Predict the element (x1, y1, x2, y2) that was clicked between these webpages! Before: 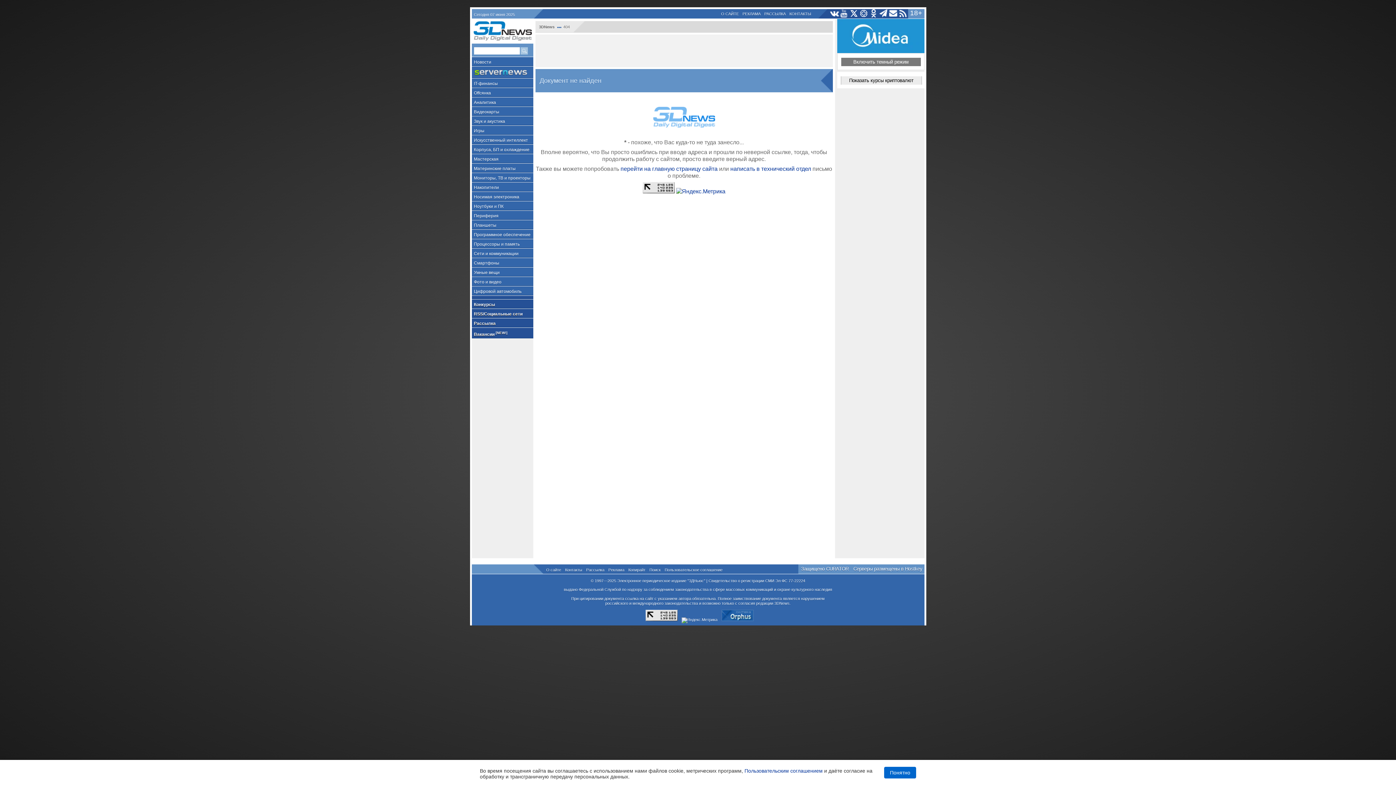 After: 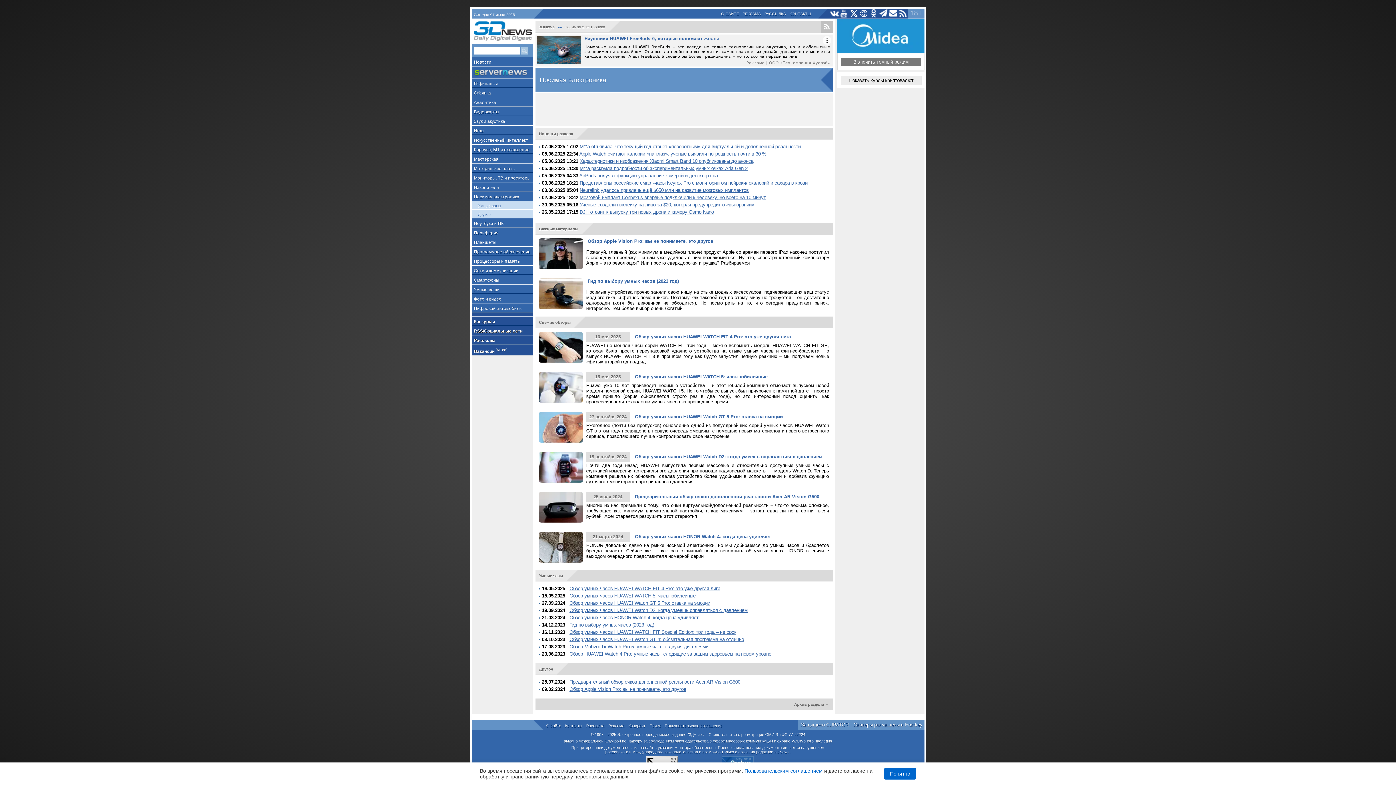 Action: bbox: (471, 192, 533, 201) label: Носимая электроника